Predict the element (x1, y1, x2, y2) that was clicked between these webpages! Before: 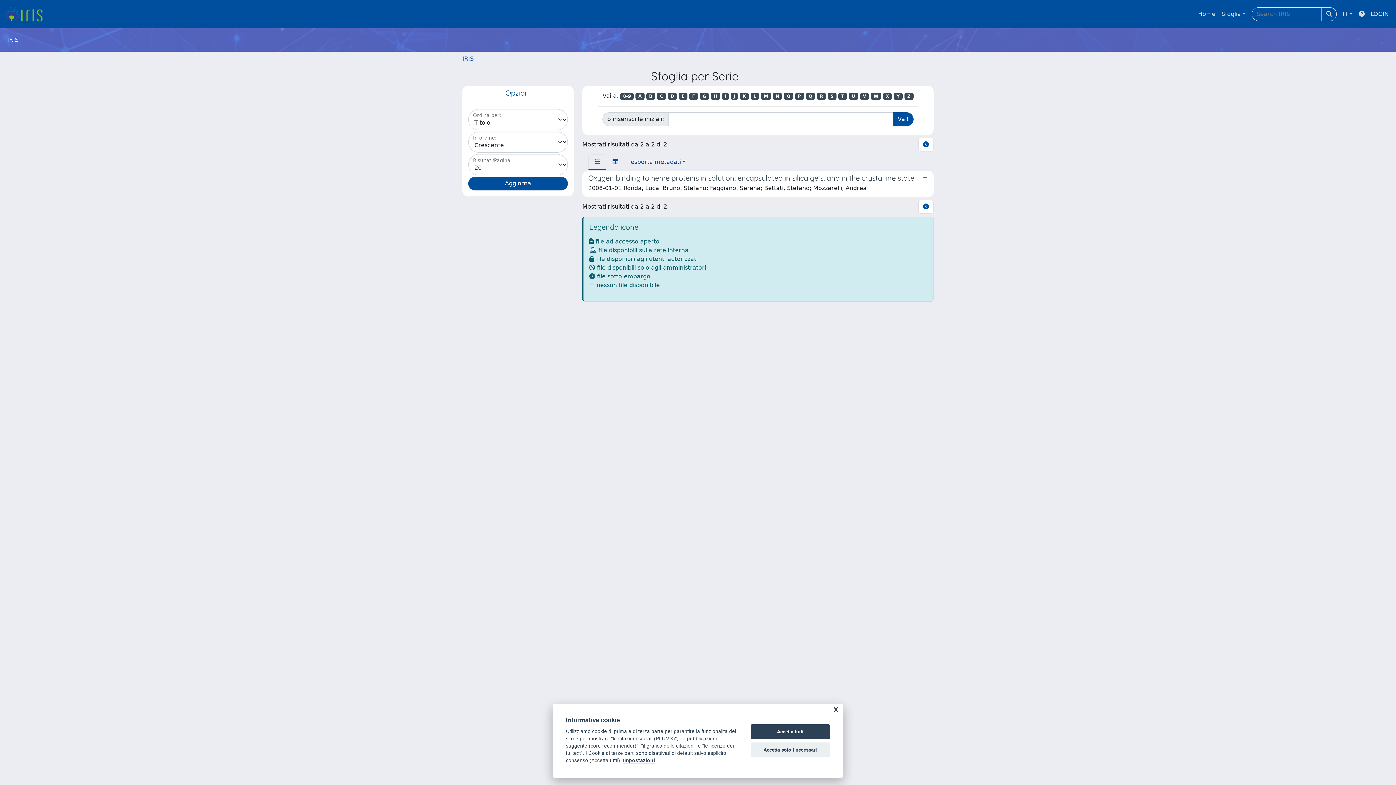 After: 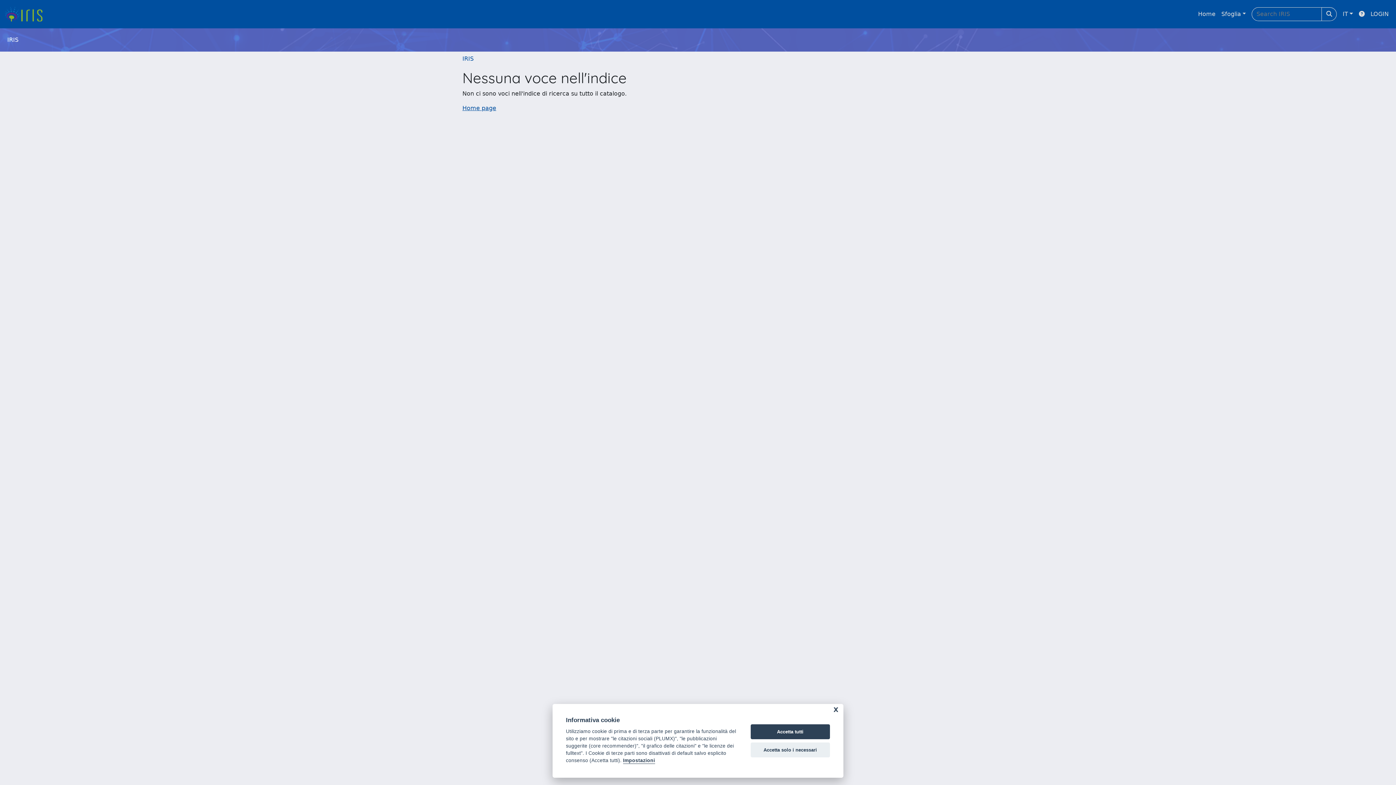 Action: label: Z bbox: (904, 92, 913, 100)